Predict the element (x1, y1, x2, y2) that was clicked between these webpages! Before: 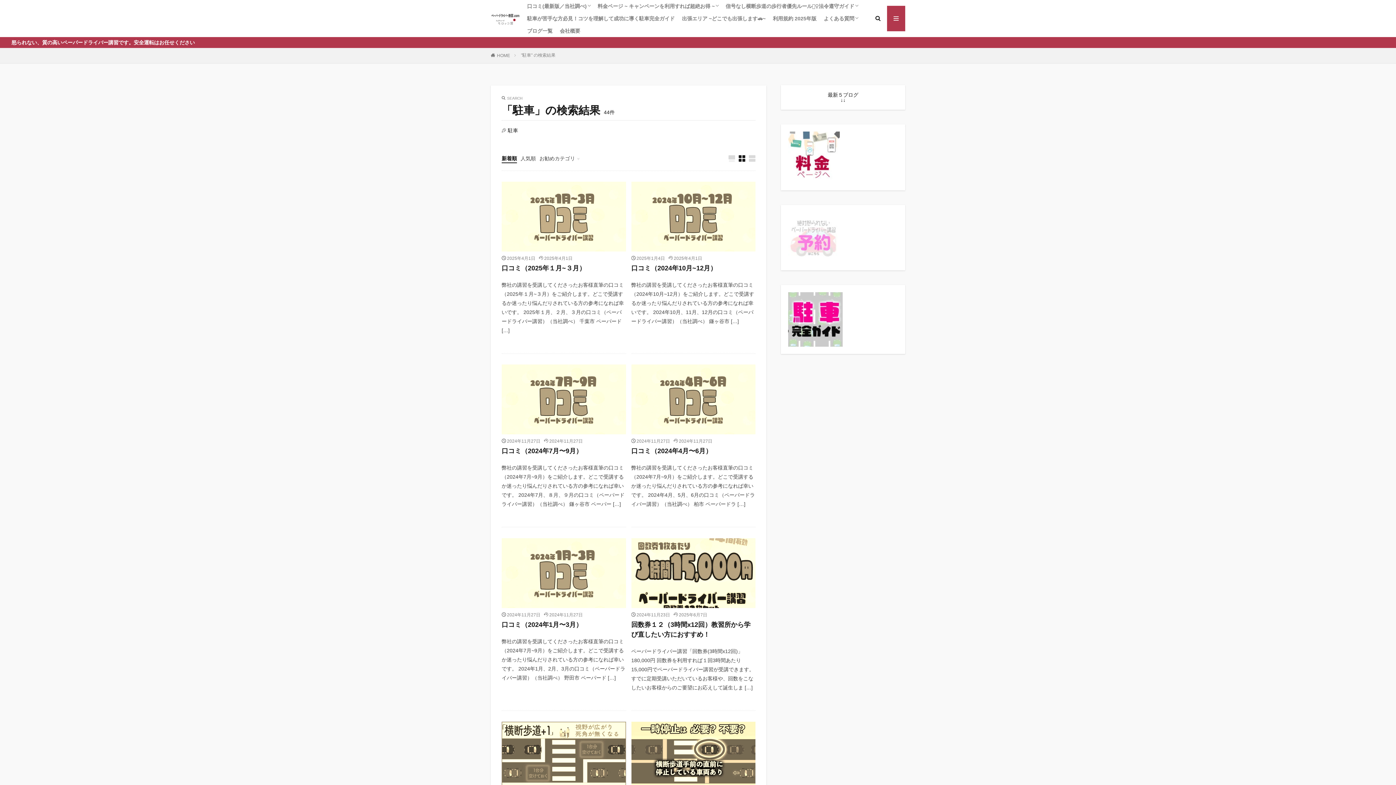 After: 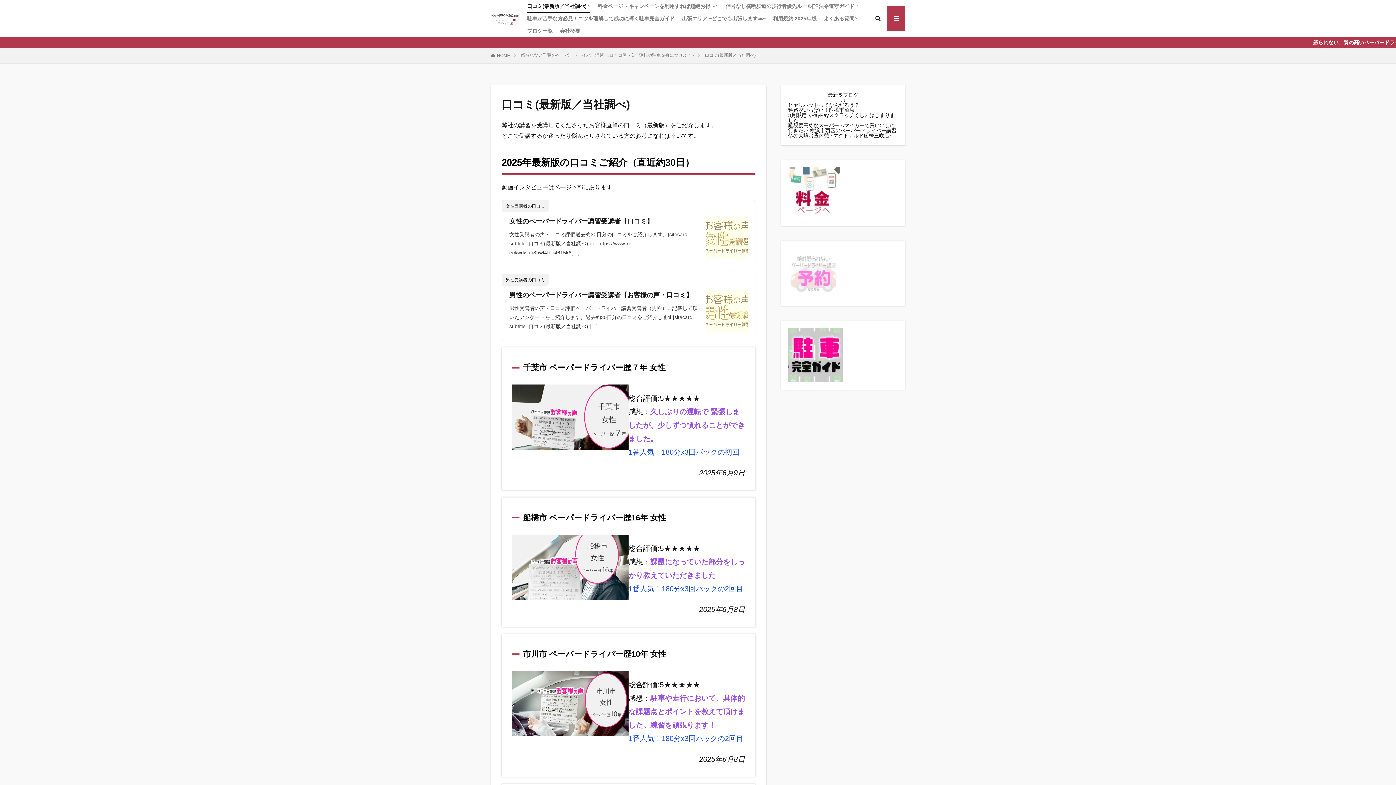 Action: bbox: (527, 0, 590, 12) label: 口コミ(最新版／当社調べ)